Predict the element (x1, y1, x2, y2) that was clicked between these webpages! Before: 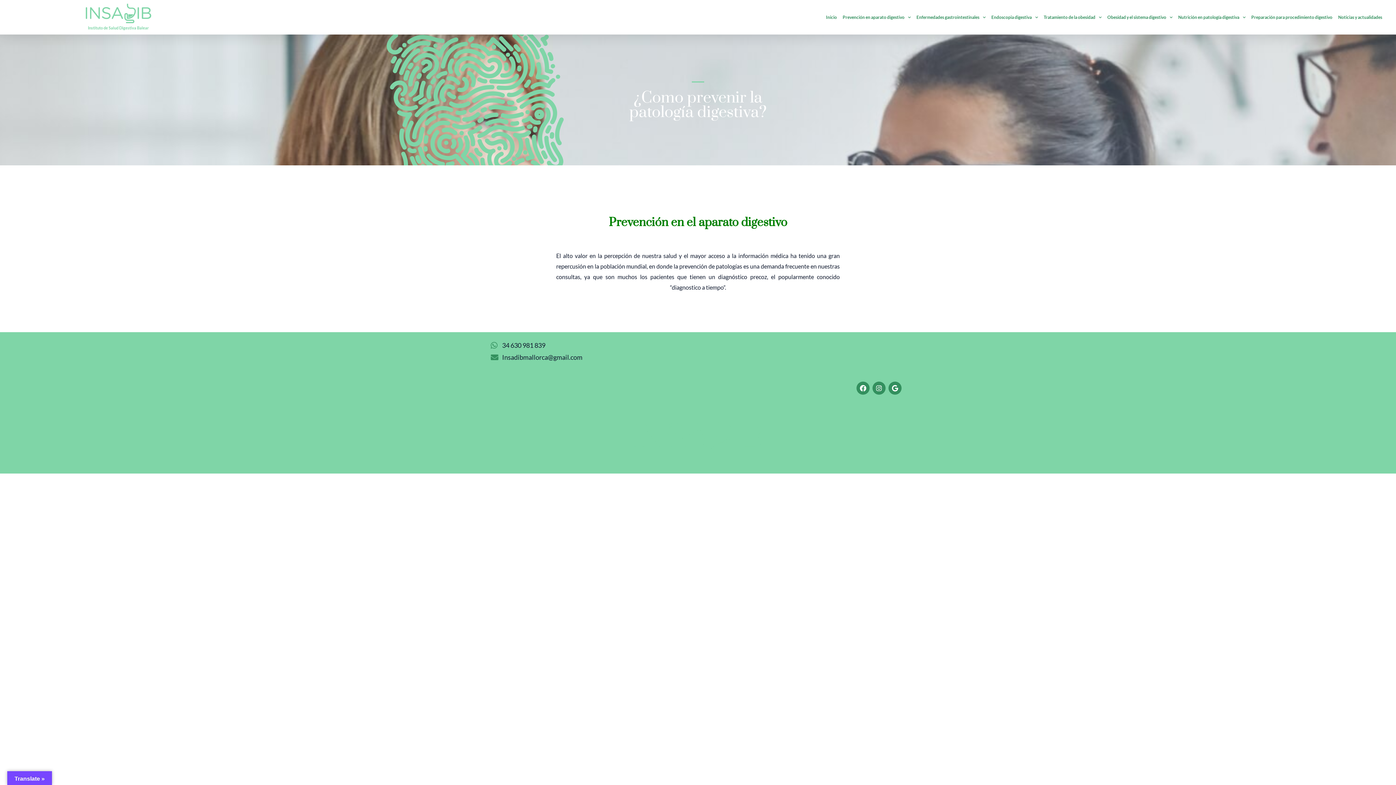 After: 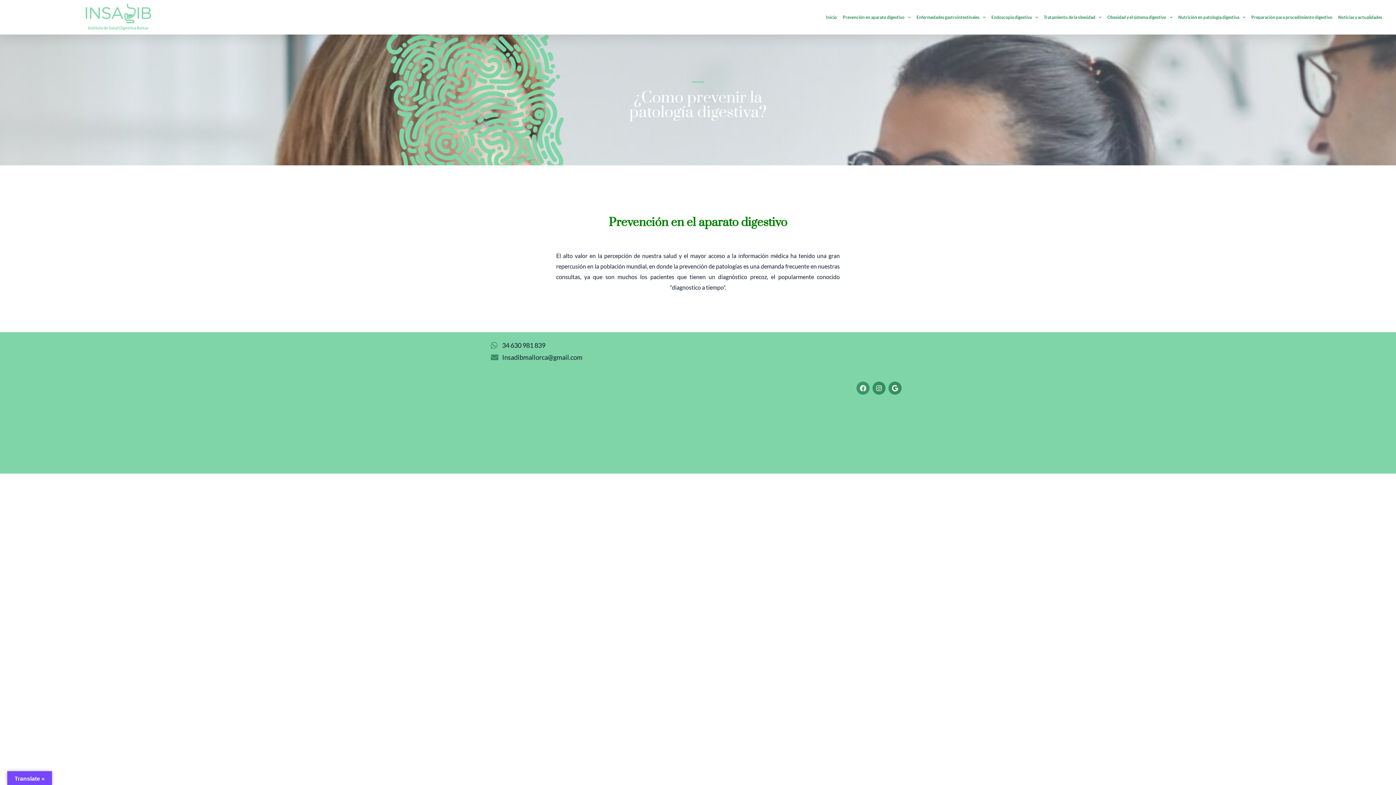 Action: bbox: (856, 381, 869, 395) label: Facebook